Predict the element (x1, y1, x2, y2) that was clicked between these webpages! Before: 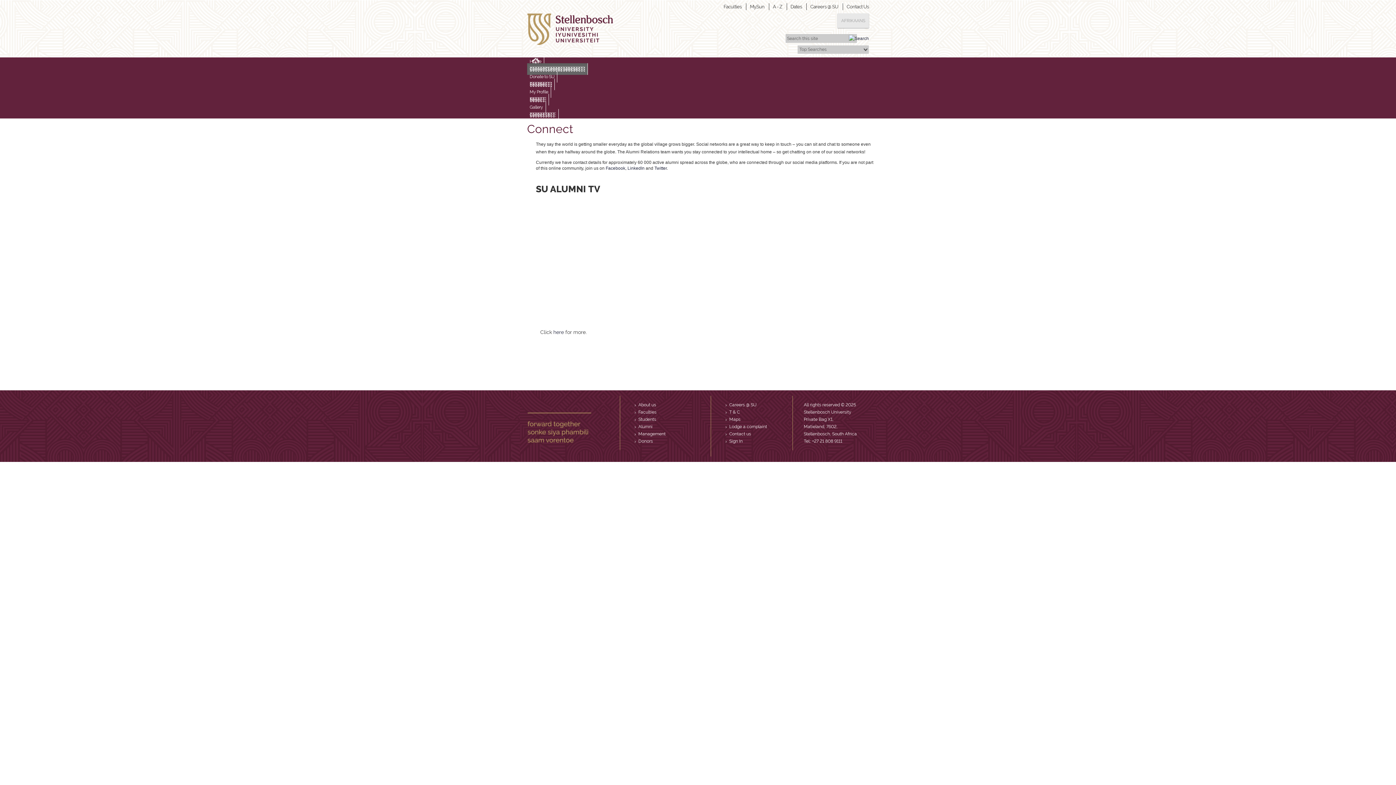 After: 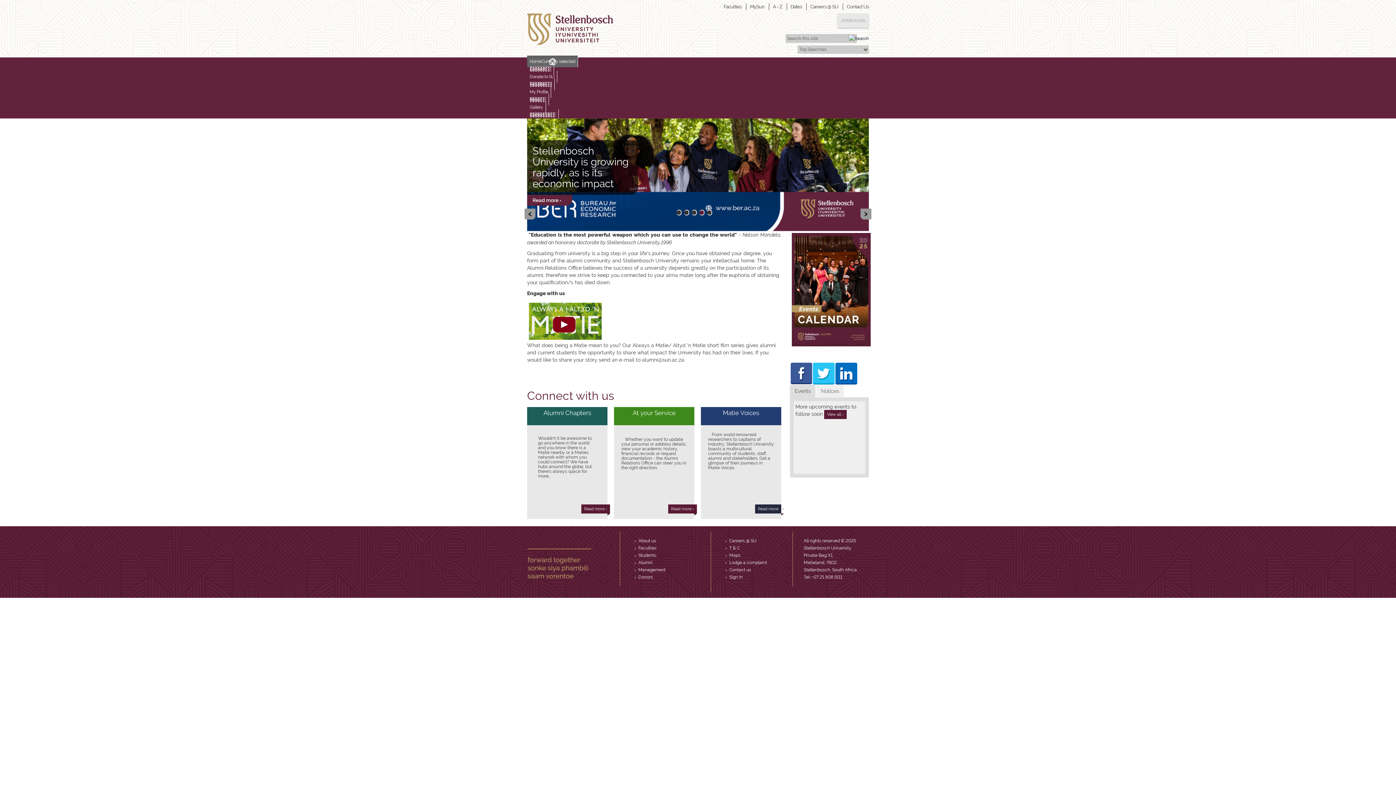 Action: label: Alumni bbox: (638, 424, 652, 429)